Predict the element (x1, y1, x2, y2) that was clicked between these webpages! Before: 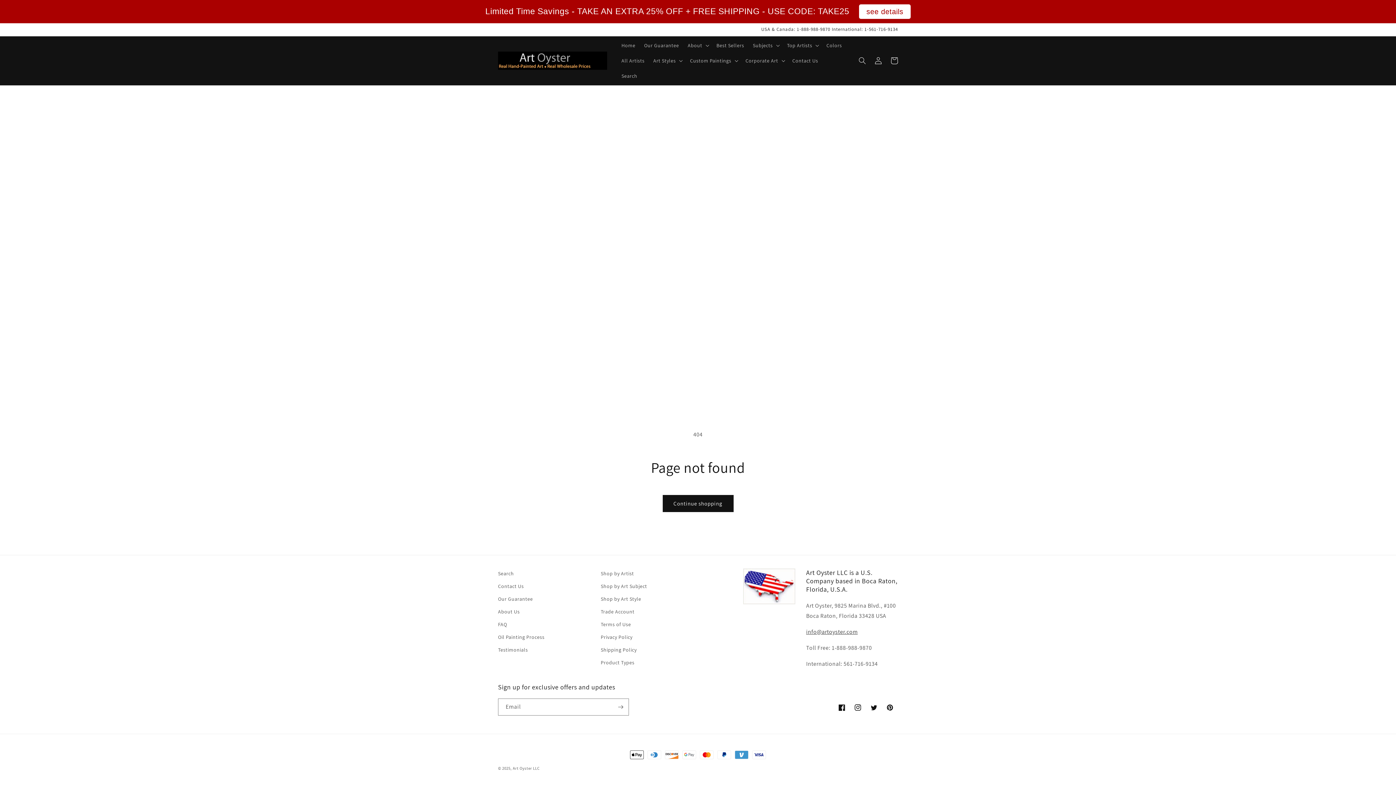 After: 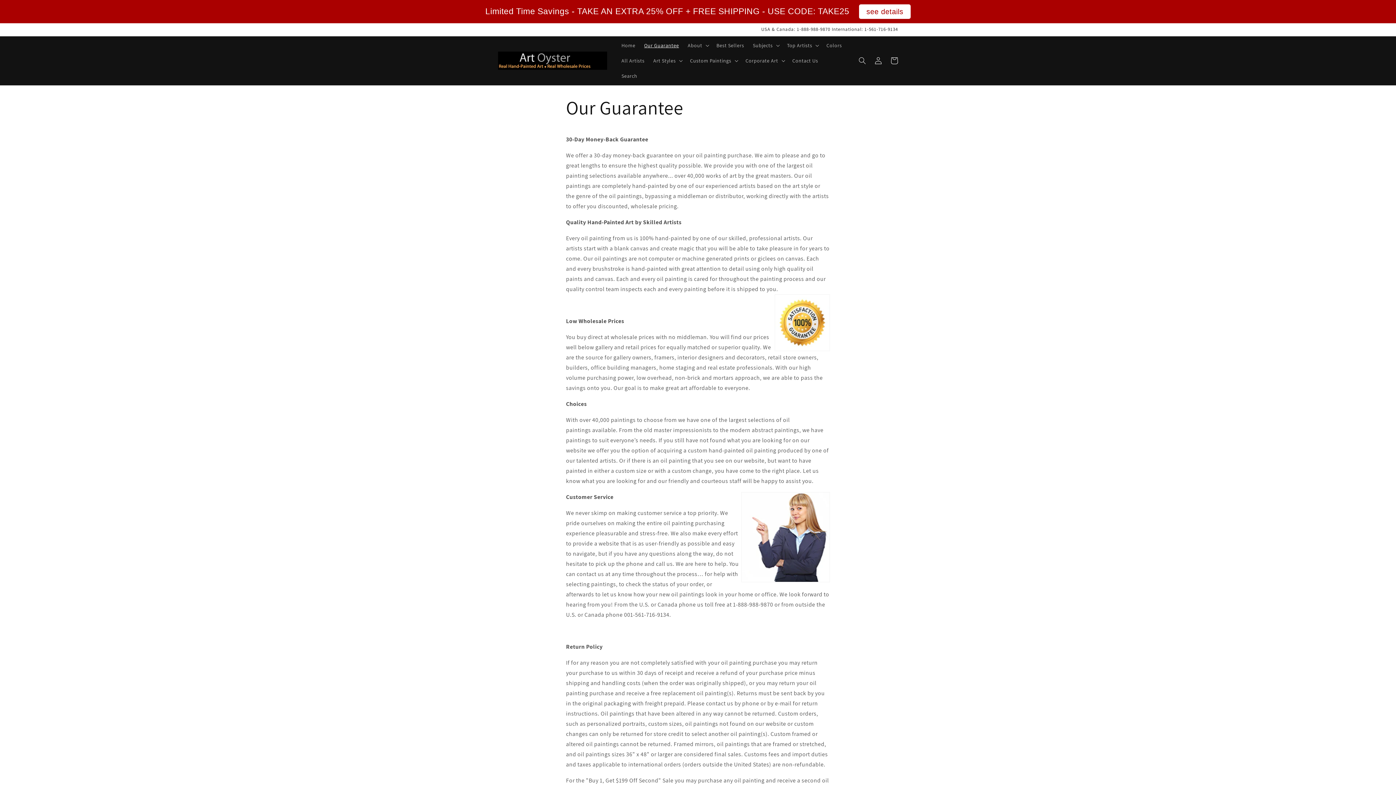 Action: label: Our Guarantee bbox: (498, 593, 533, 605)